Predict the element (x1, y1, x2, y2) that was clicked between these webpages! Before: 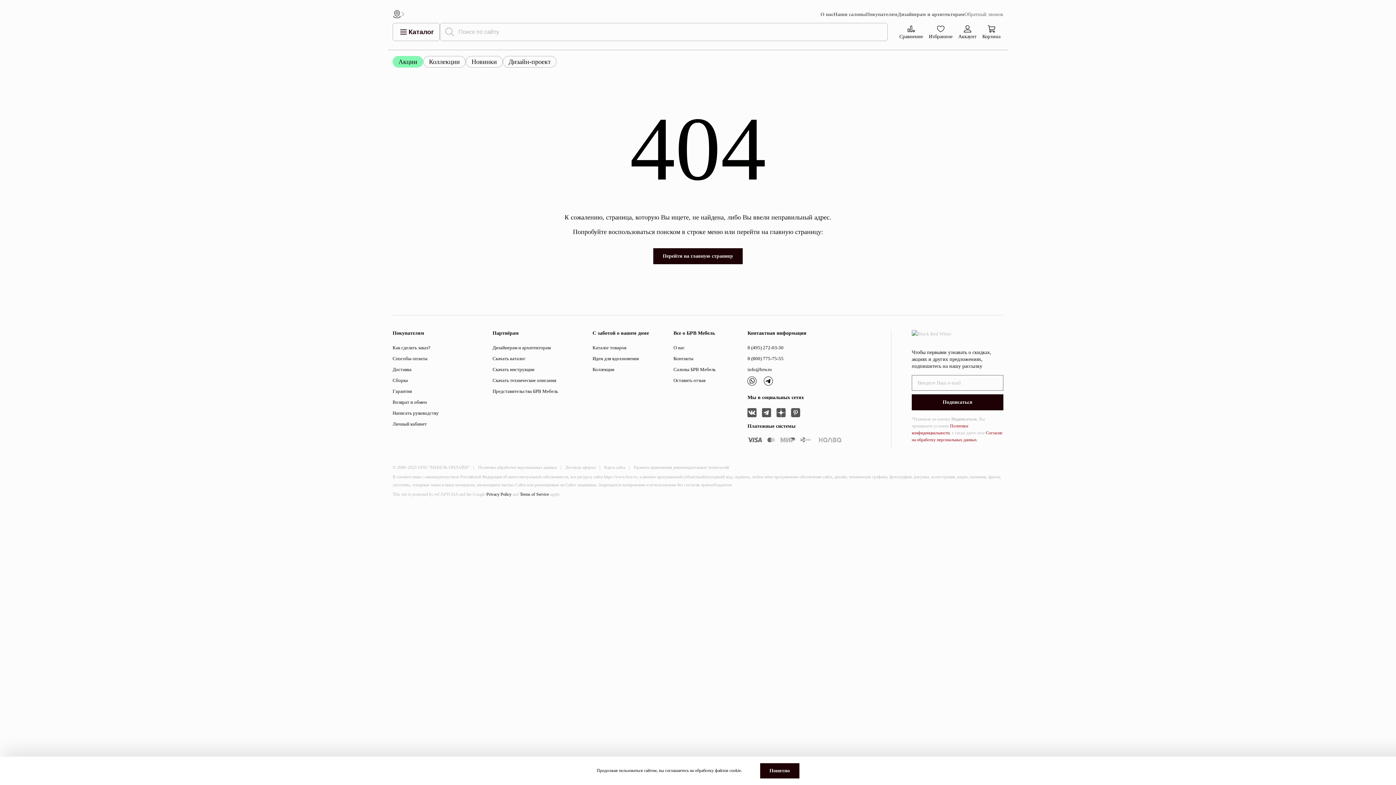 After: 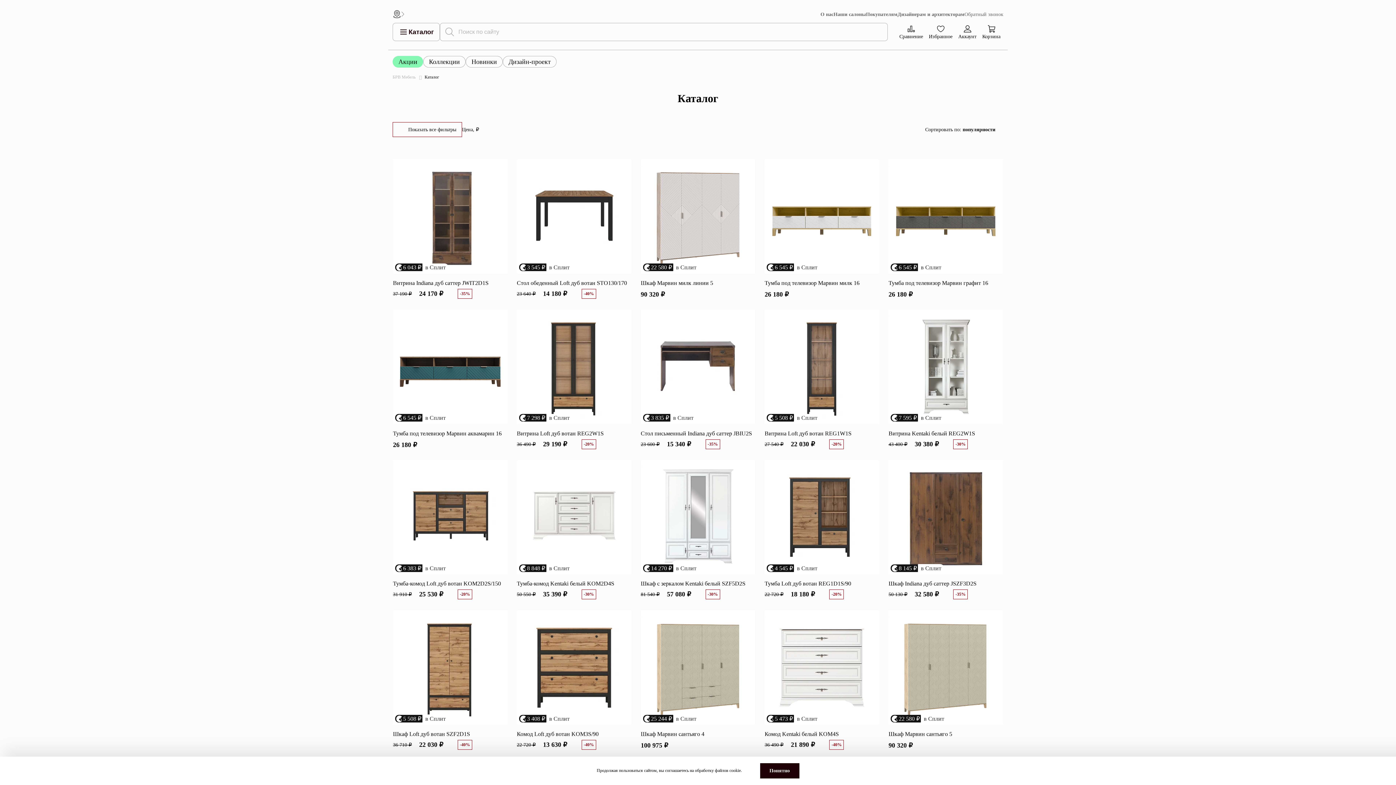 Action: bbox: (592, 345, 626, 350) label: Каталог товаров